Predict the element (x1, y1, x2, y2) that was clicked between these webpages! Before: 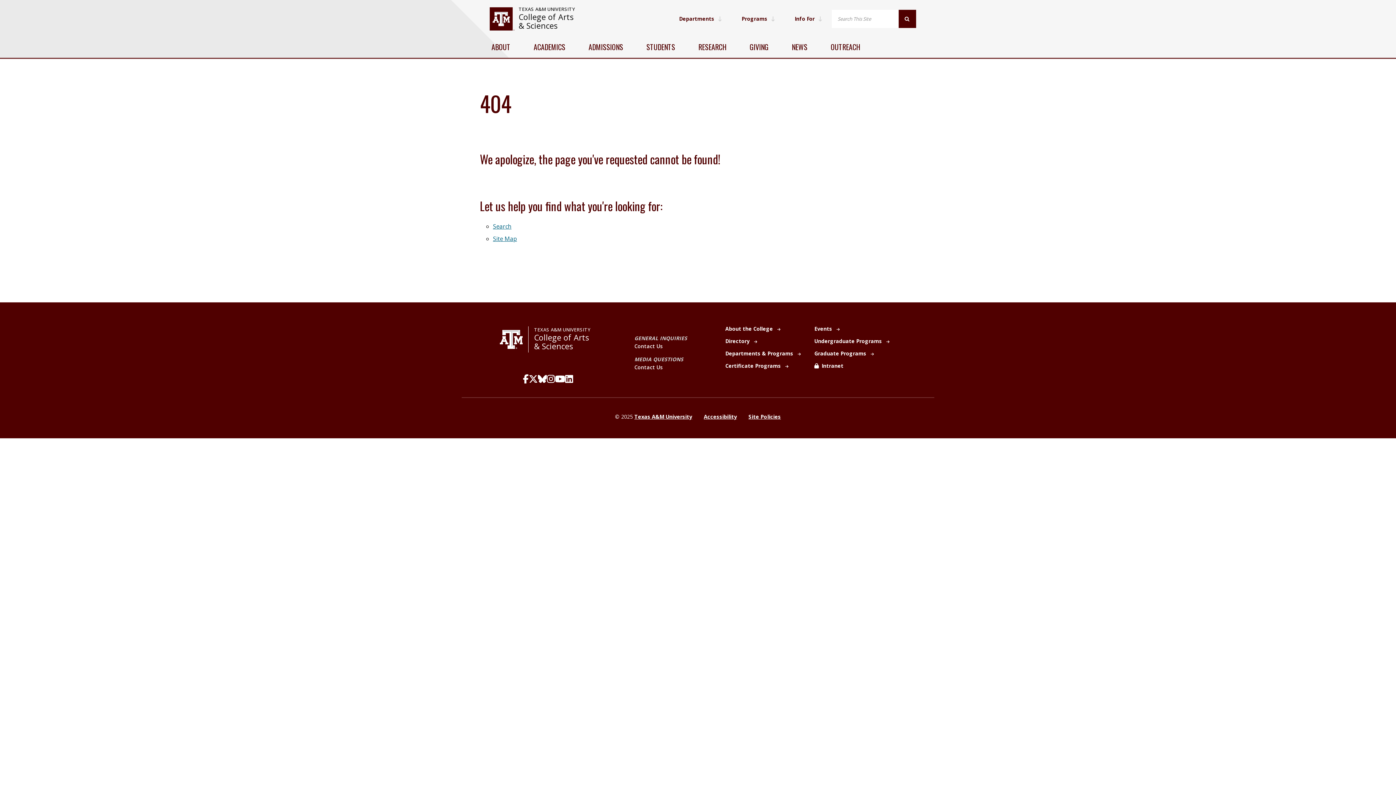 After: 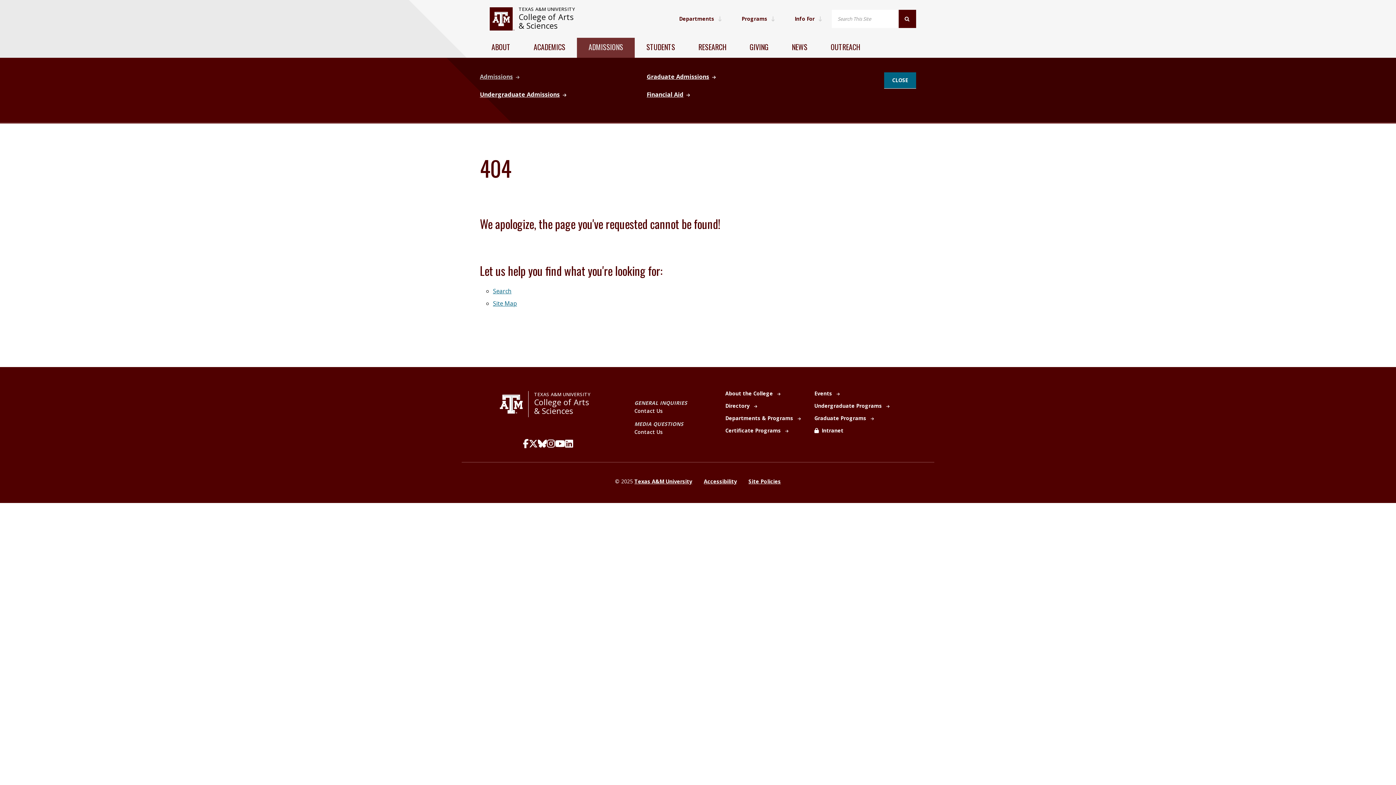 Action: bbox: (577, 37, 634, 57) label: ADMISSIONS